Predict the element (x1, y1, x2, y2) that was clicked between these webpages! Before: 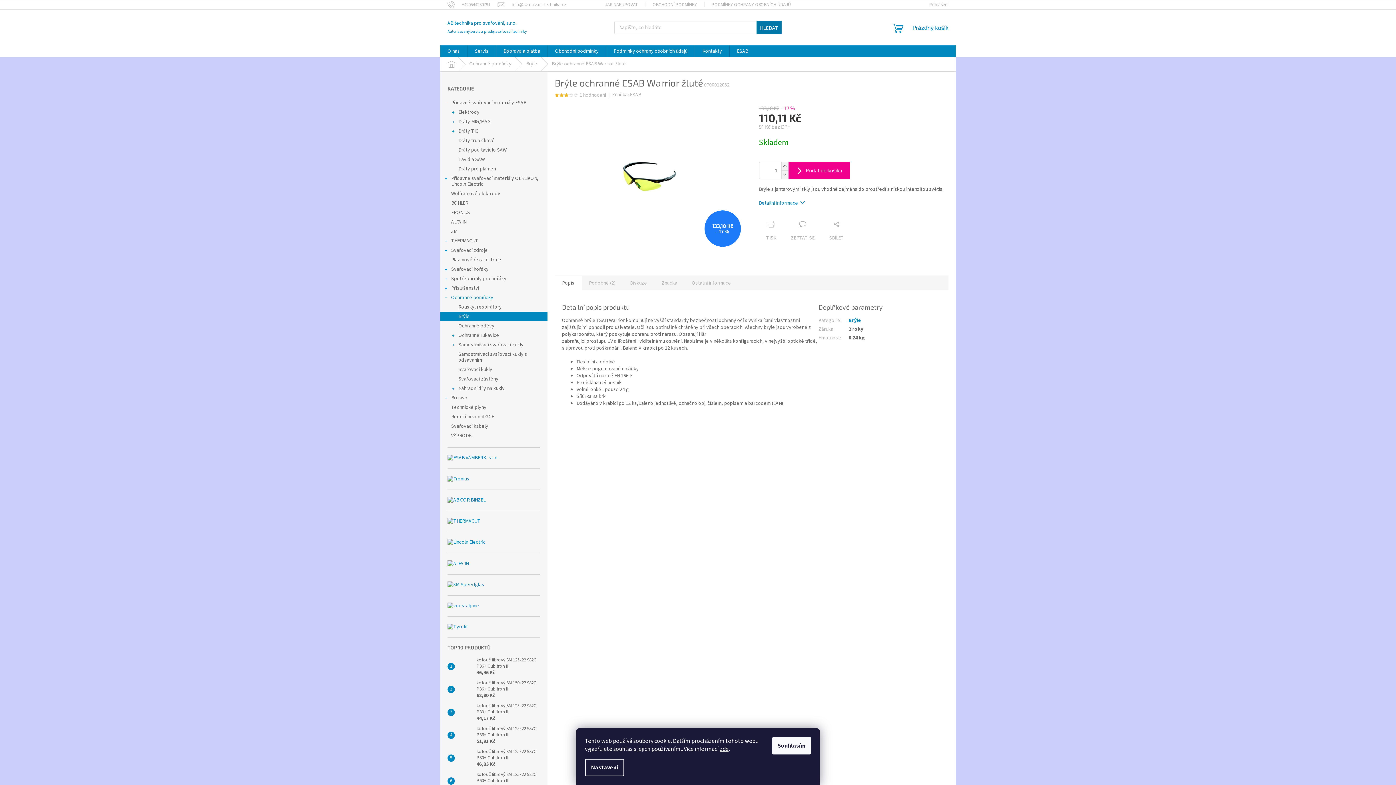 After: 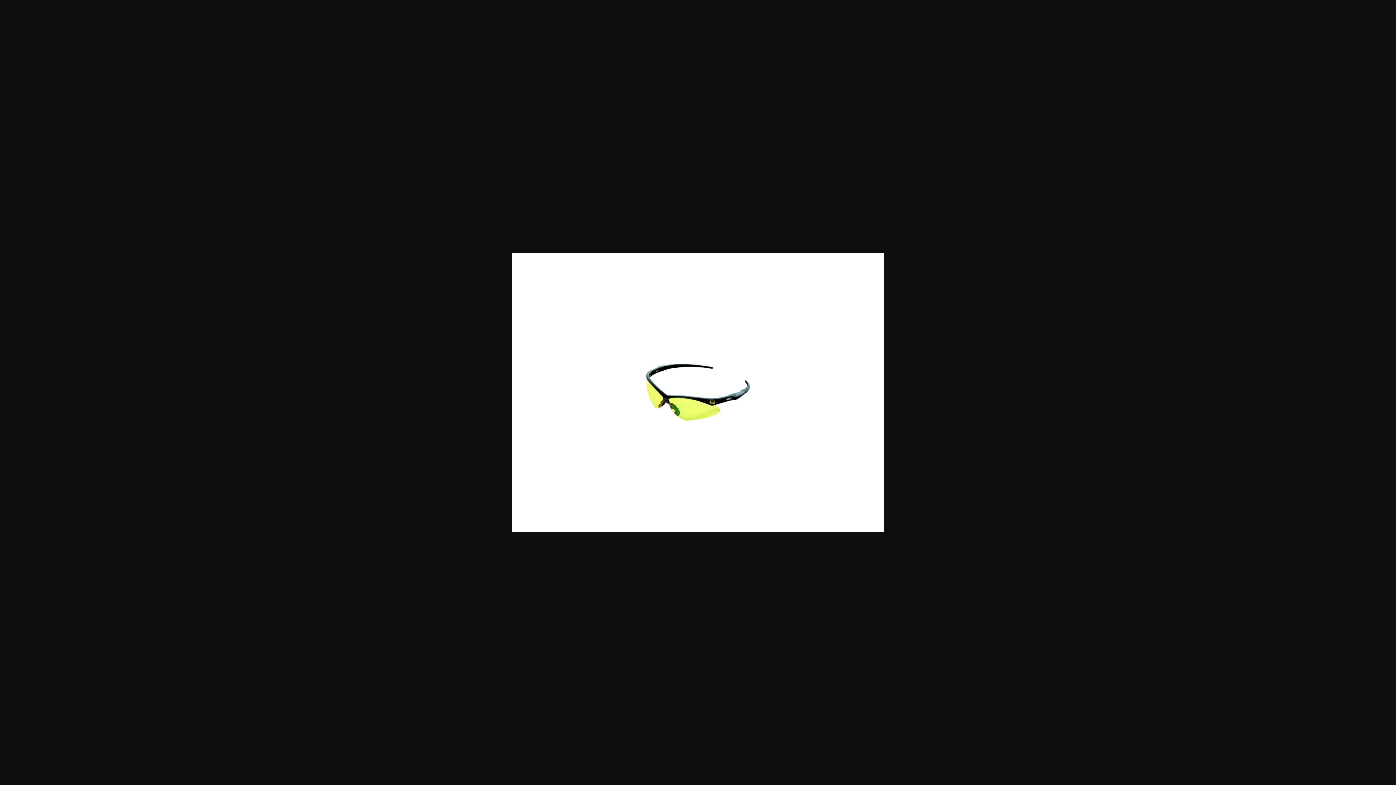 Action: bbox: (554, 172, 744, 180)